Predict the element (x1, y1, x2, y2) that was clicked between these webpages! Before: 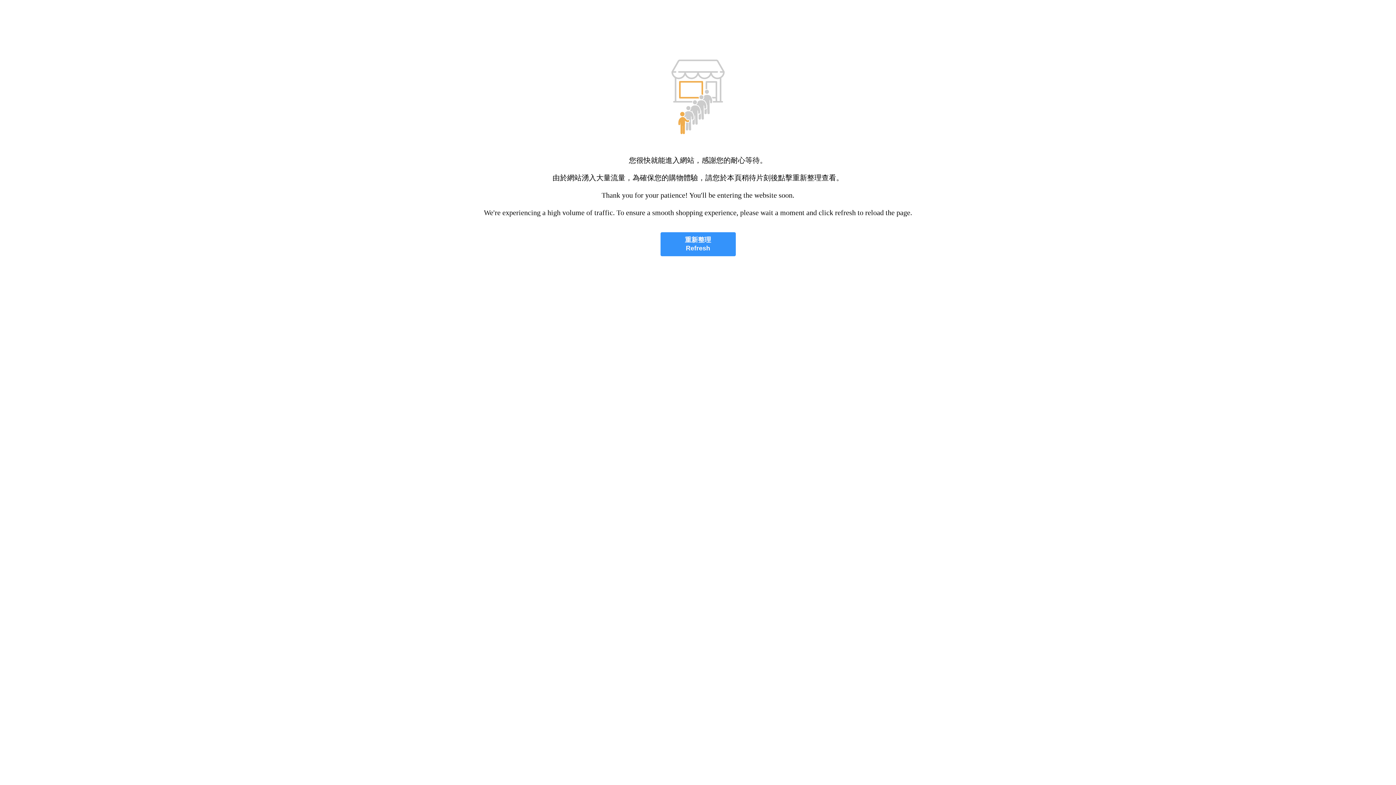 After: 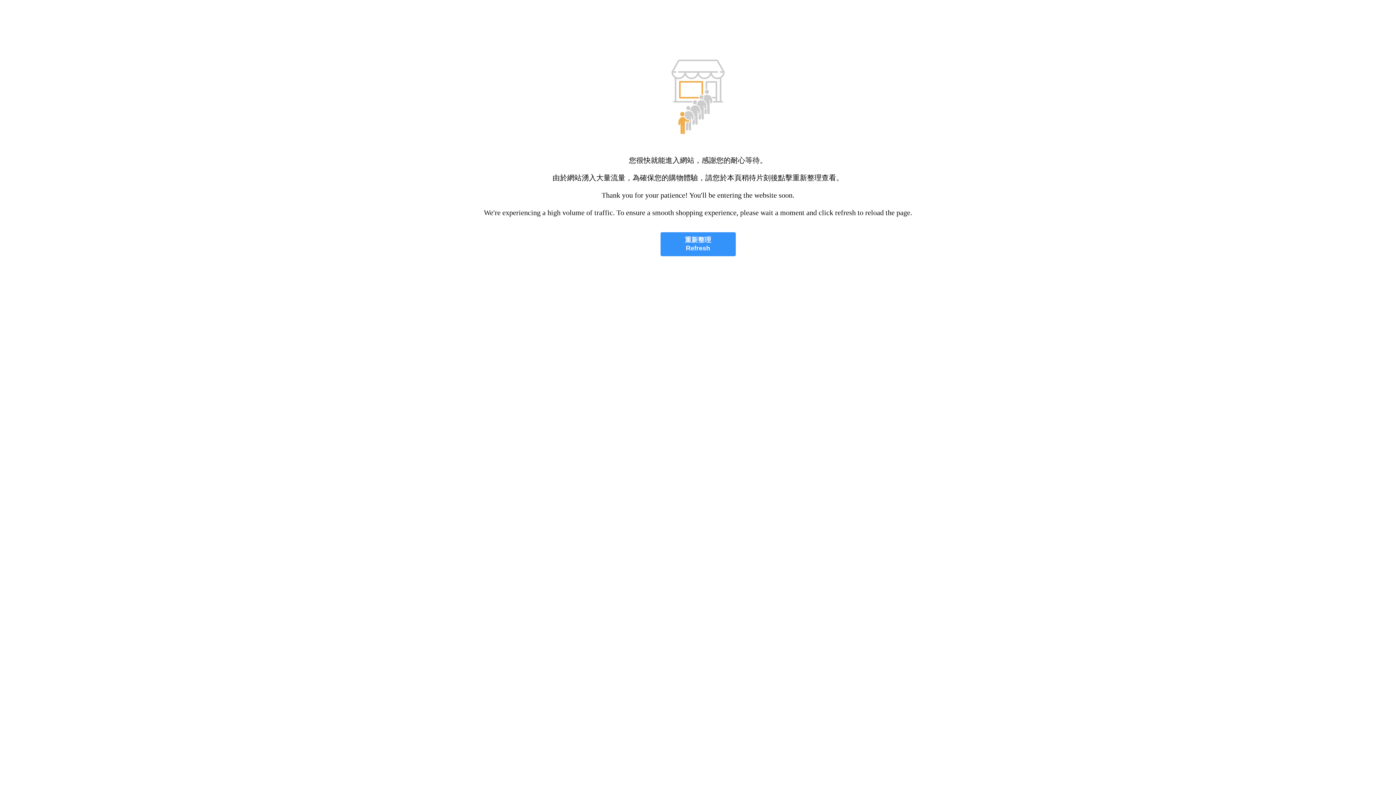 Action: label: 重新整理
Refresh bbox: (660, 232, 735, 256)